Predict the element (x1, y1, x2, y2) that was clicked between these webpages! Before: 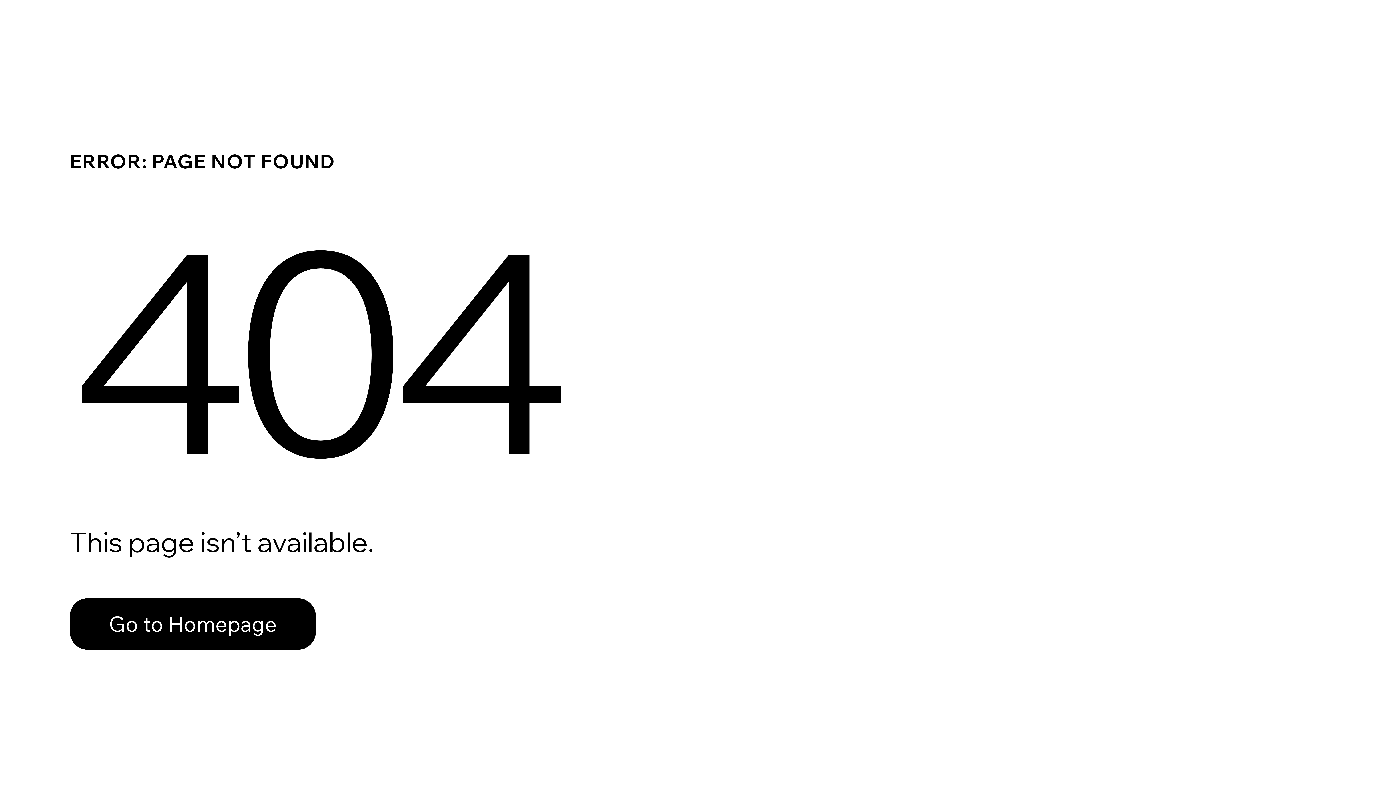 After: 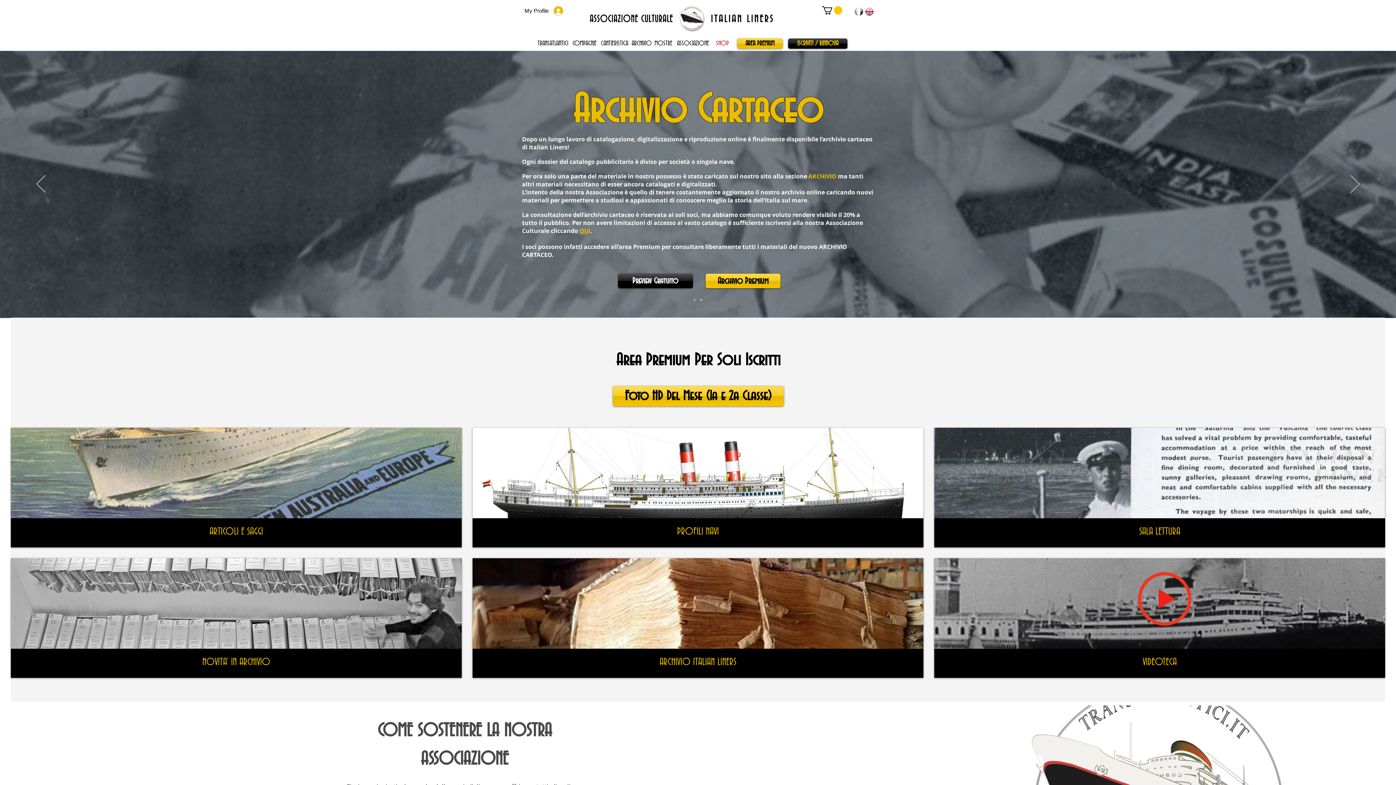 Action: bbox: (69, 582, 768, 659) label: Go to Homepage